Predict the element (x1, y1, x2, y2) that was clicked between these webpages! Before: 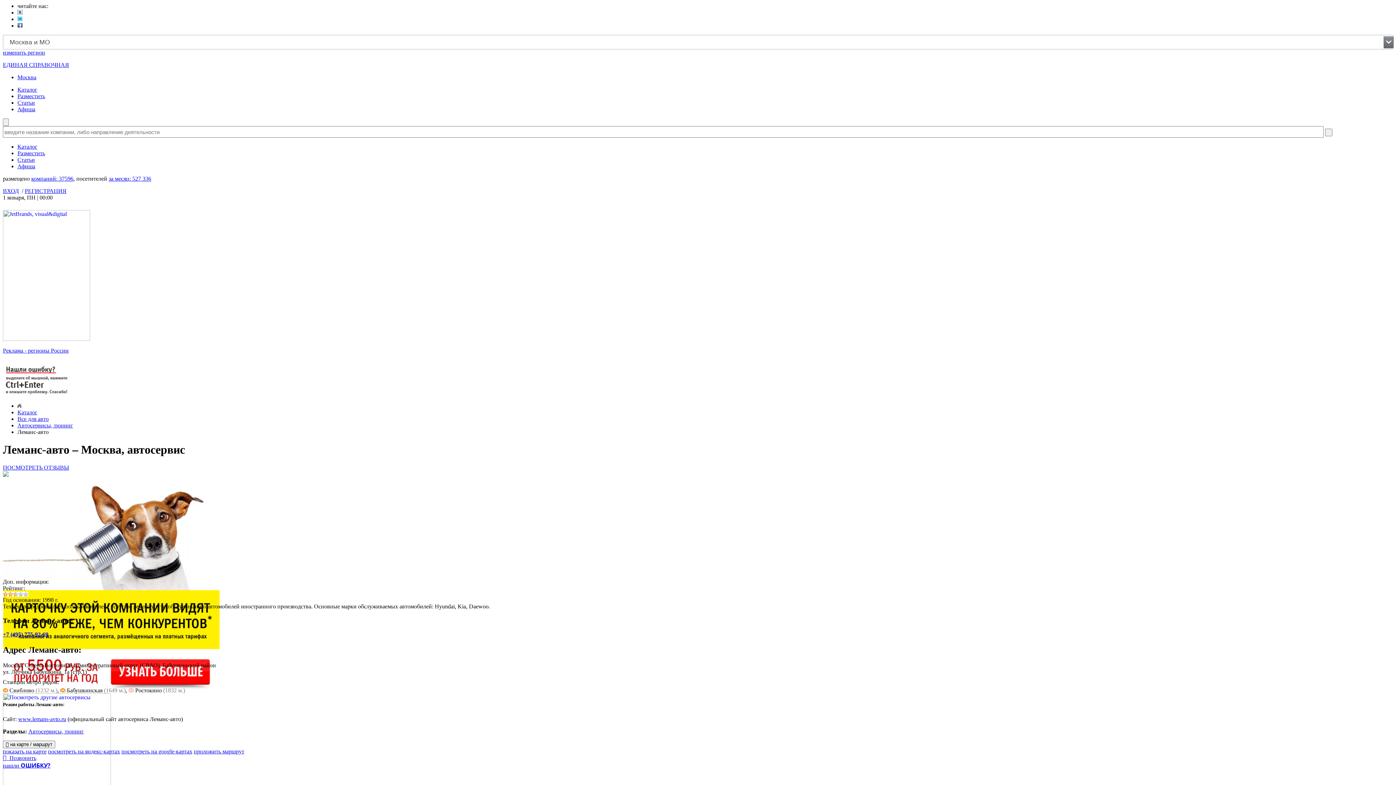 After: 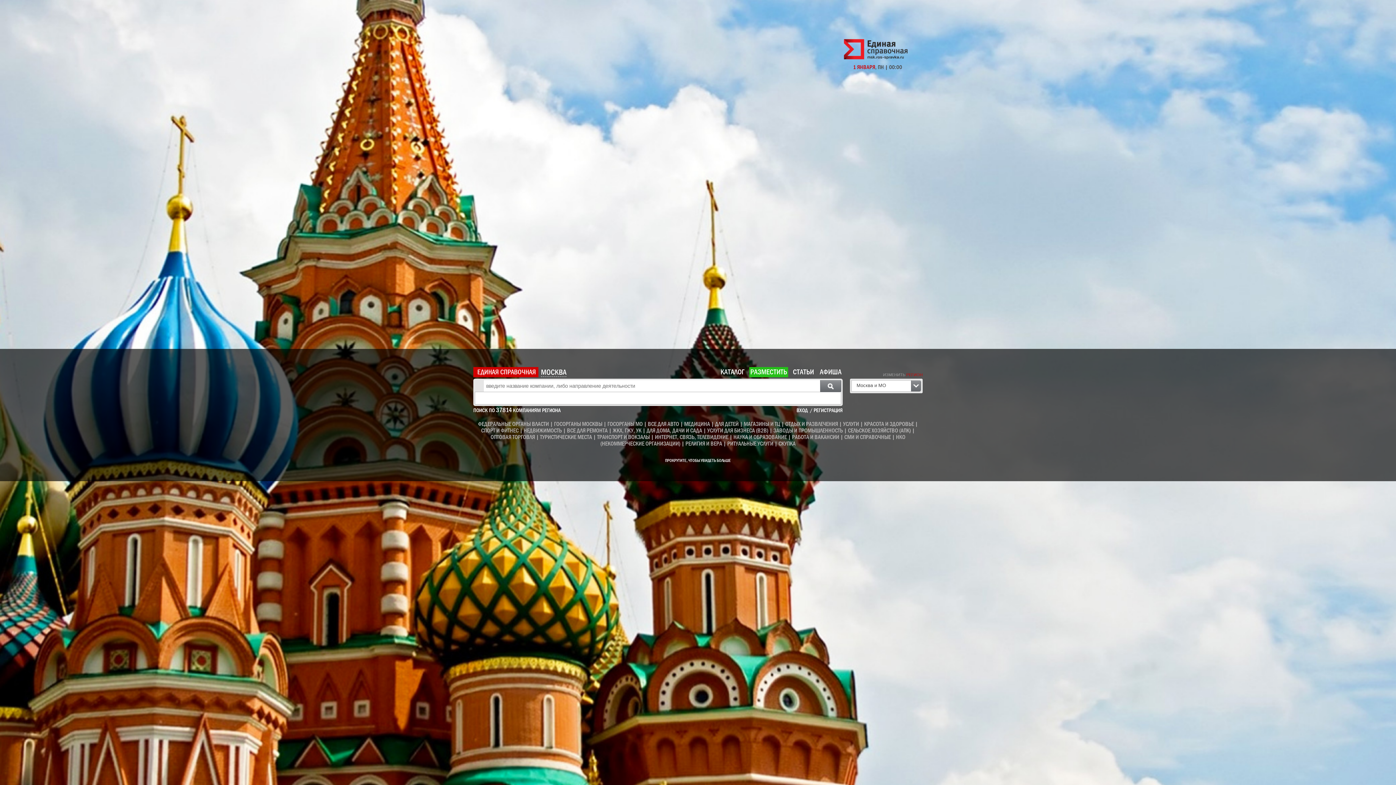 Action: bbox: (17, 402, 21, 409)